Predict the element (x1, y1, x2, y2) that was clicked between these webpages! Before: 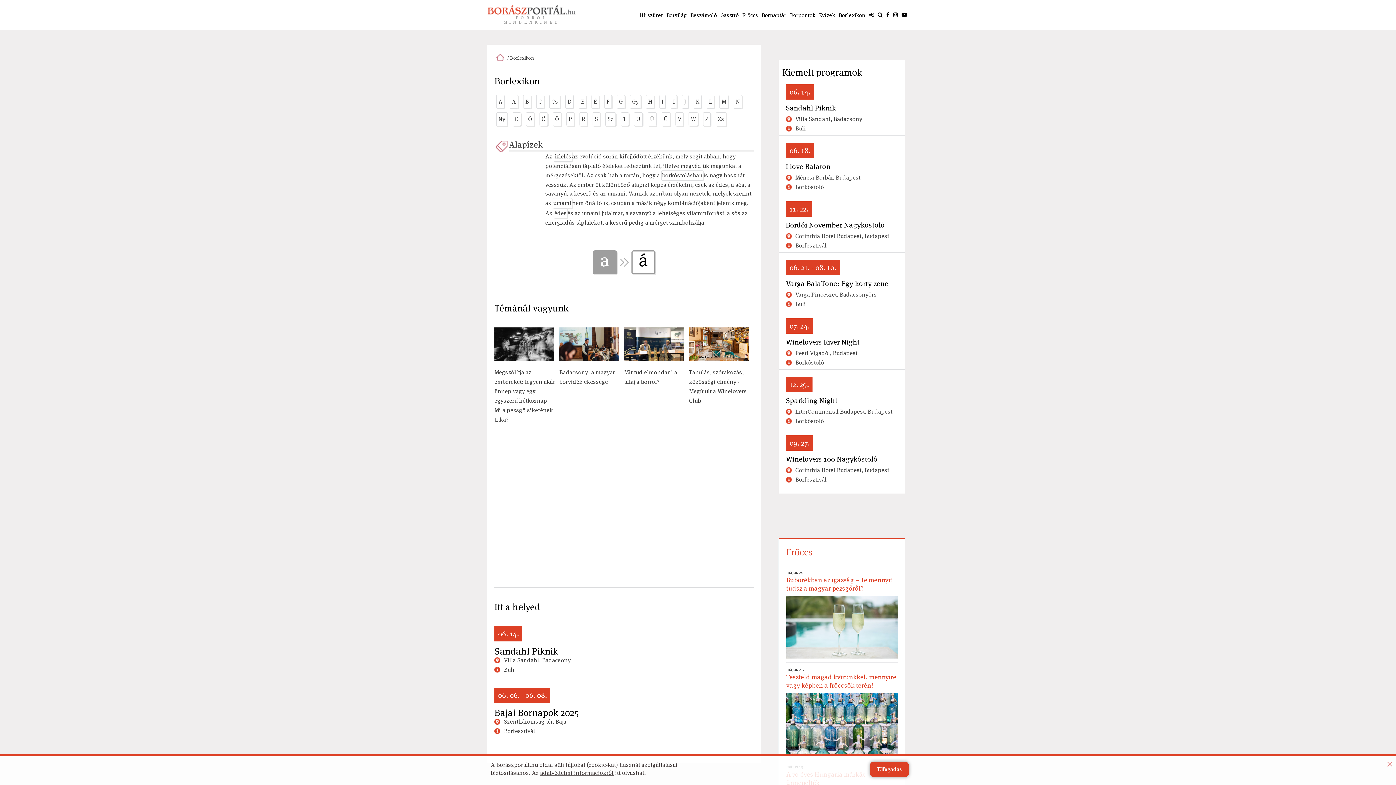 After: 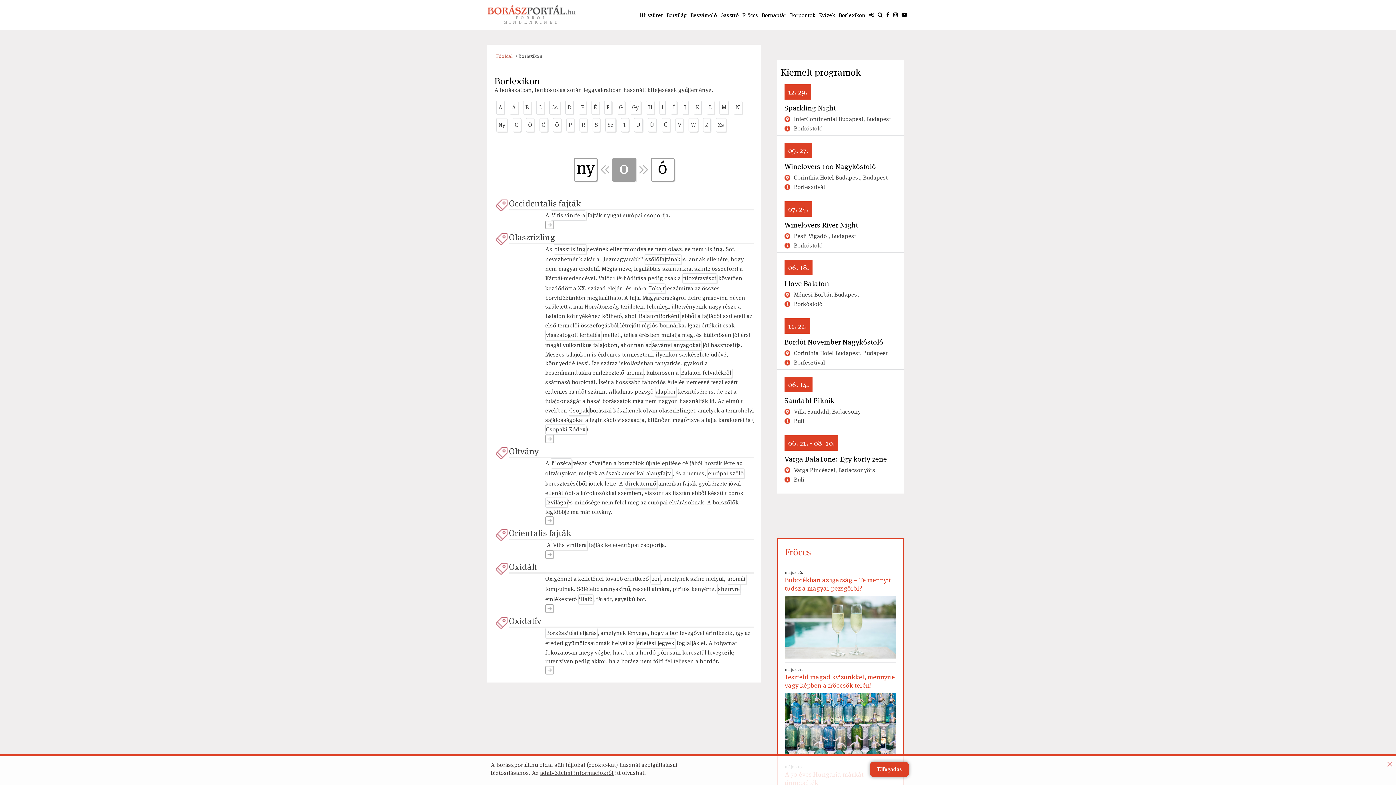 Action: bbox: (512, 112, 521, 126) label: O